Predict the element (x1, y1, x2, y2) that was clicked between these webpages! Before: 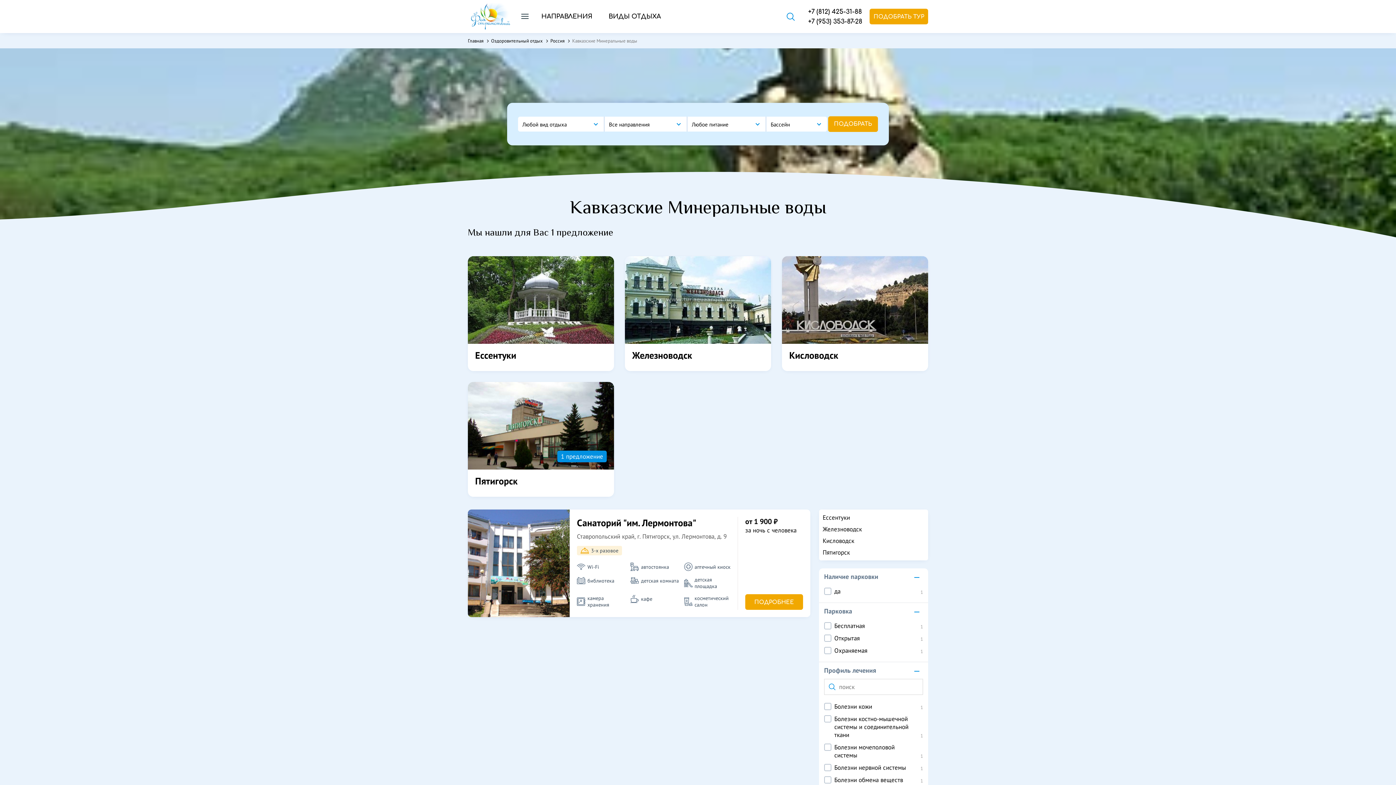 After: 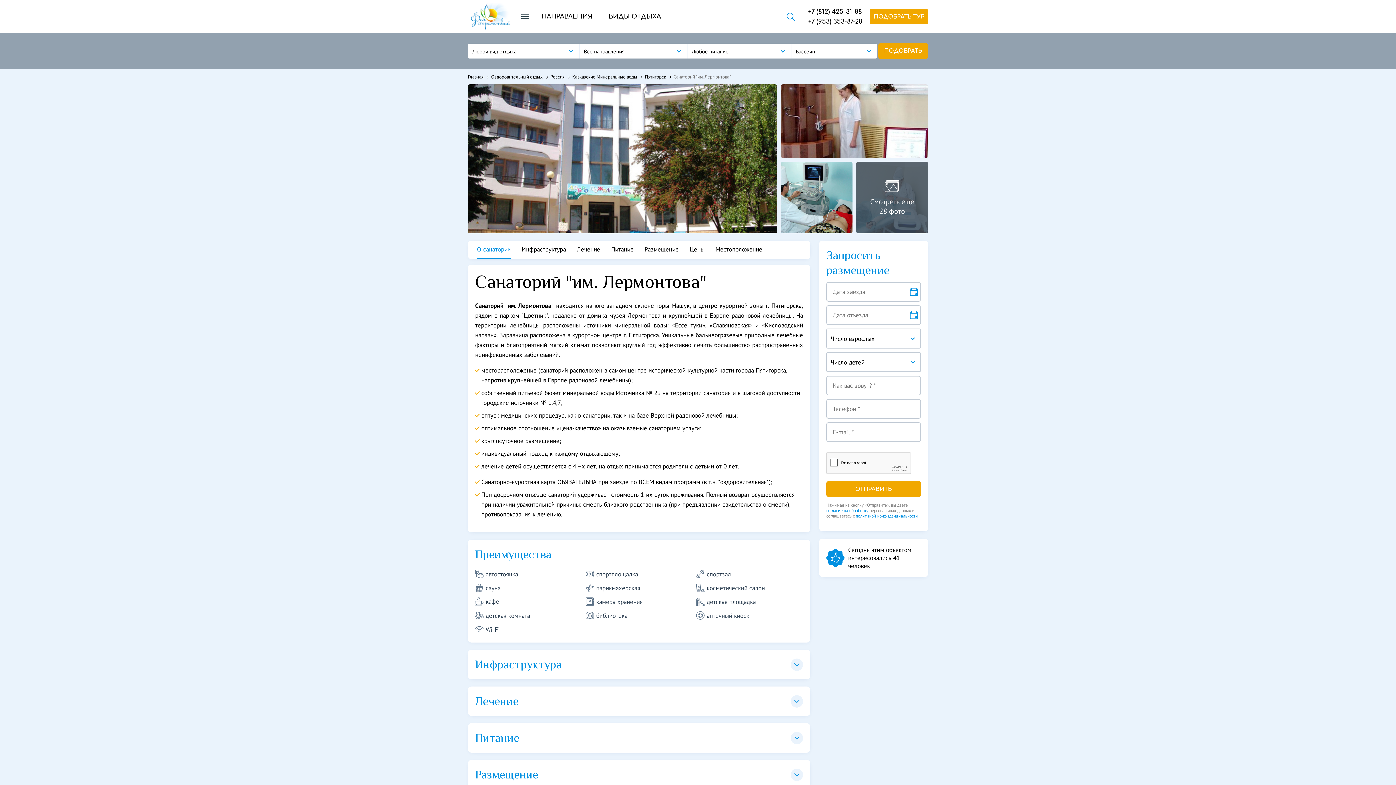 Action: label: Санаторий "им. Лермонтова" bbox: (577, 517, 734, 529)